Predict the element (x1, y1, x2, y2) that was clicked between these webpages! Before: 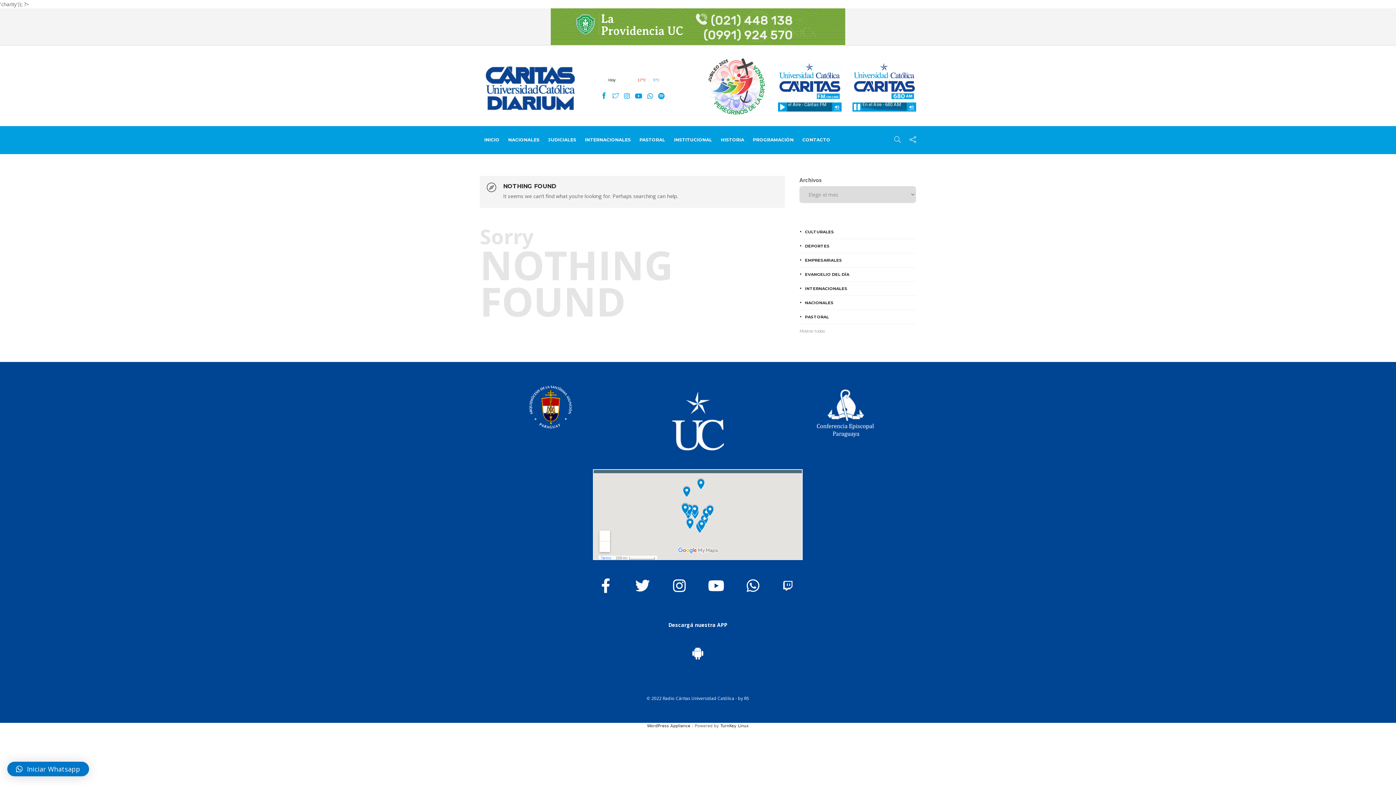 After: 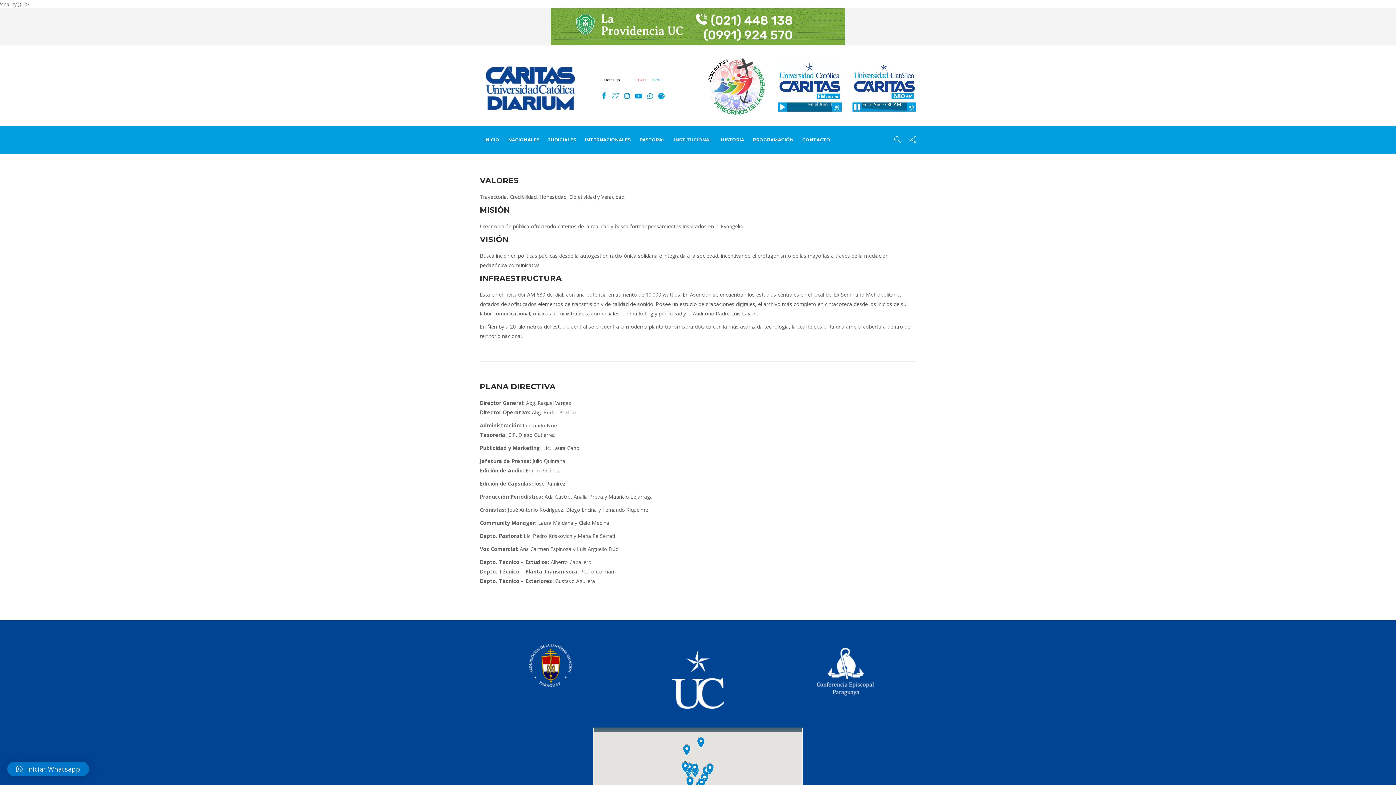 Action: label: INSTITUCIONAL bbox: (674, 126, 712, 153)